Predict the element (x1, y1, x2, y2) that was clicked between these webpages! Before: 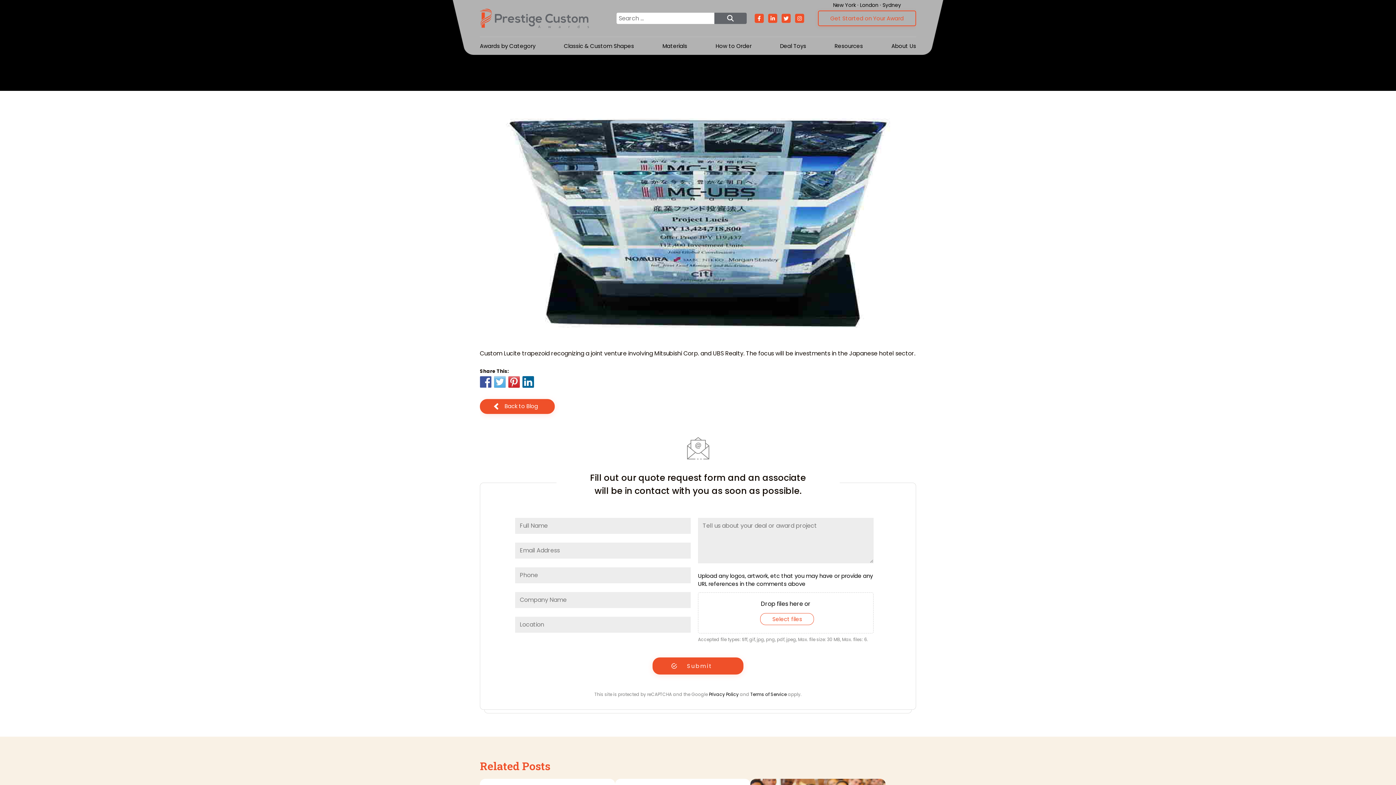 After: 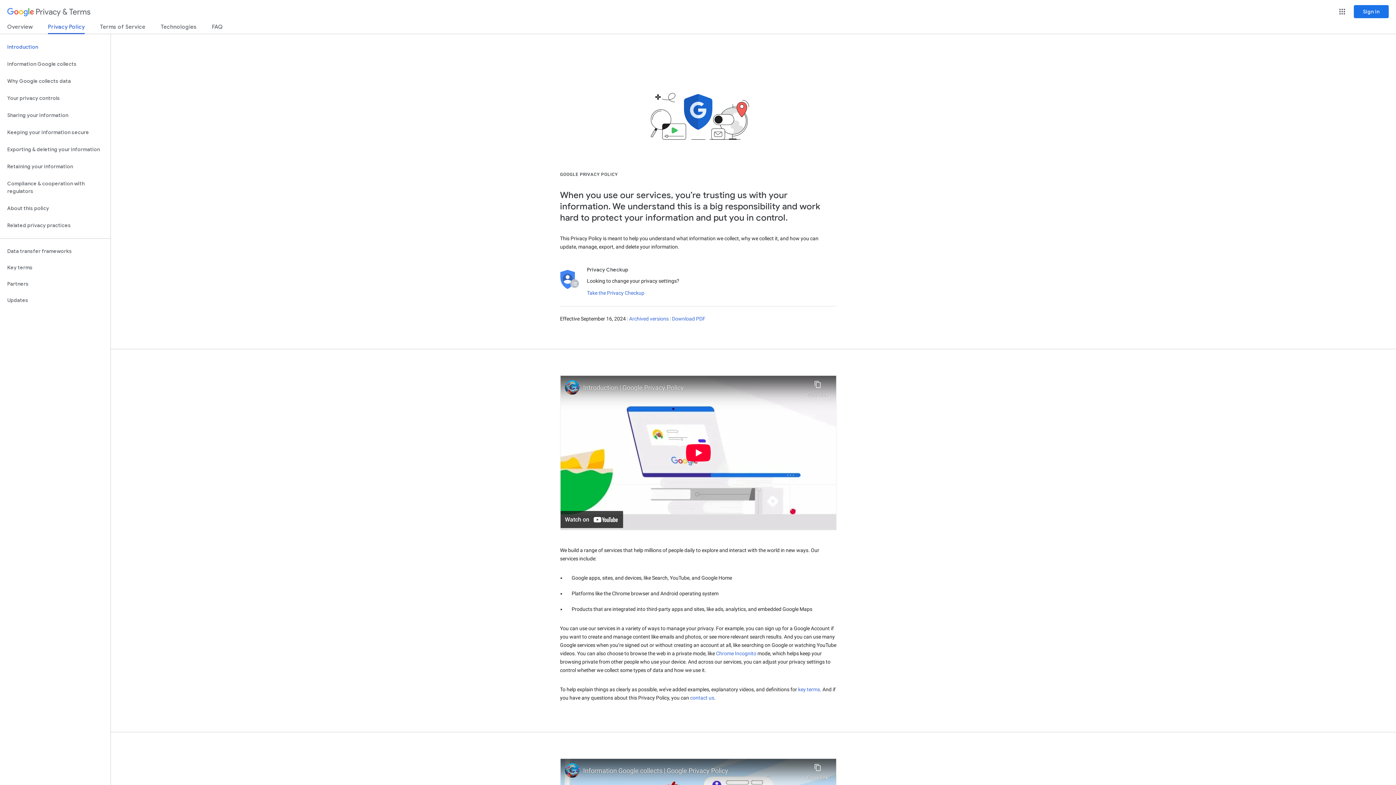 Action: label: Privacy Policy bbox: (709, 691, 738, 697)